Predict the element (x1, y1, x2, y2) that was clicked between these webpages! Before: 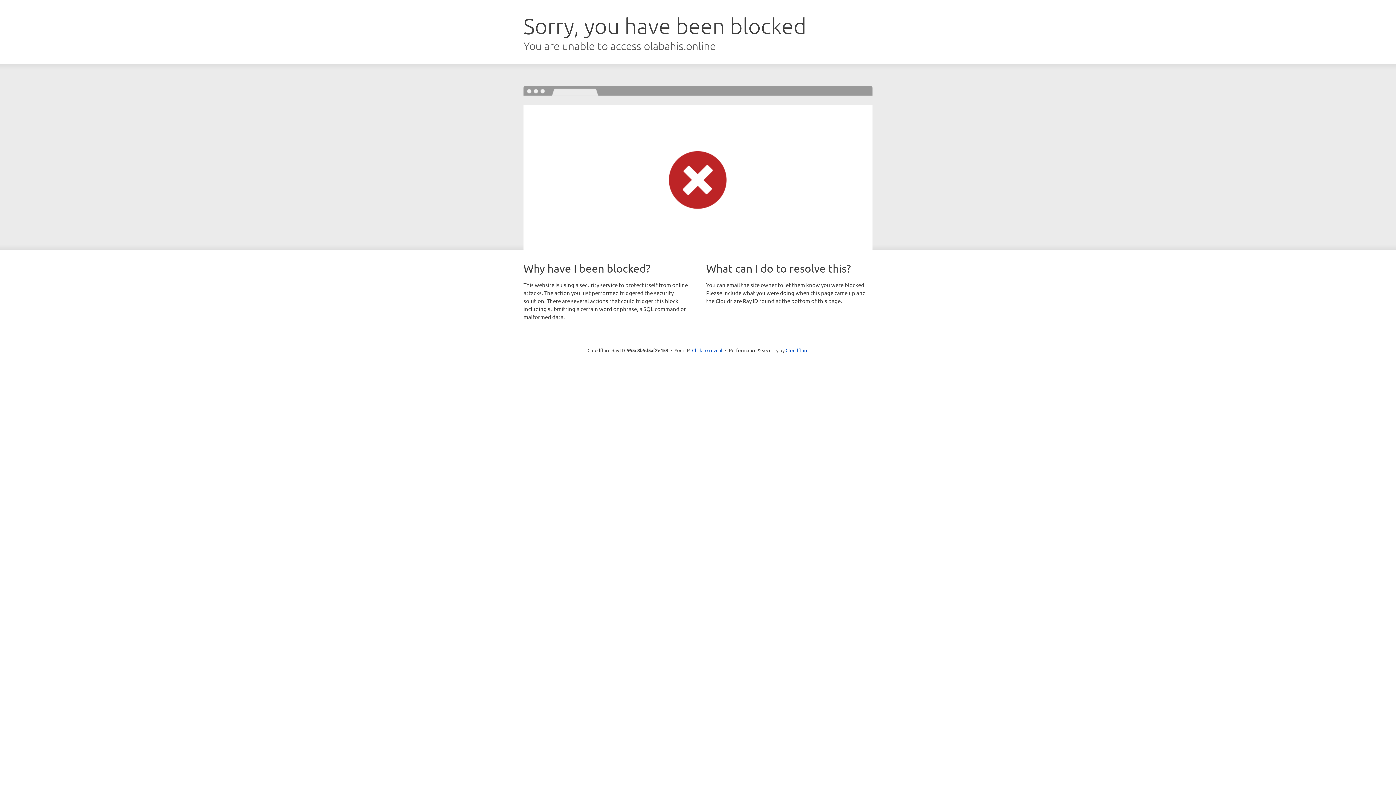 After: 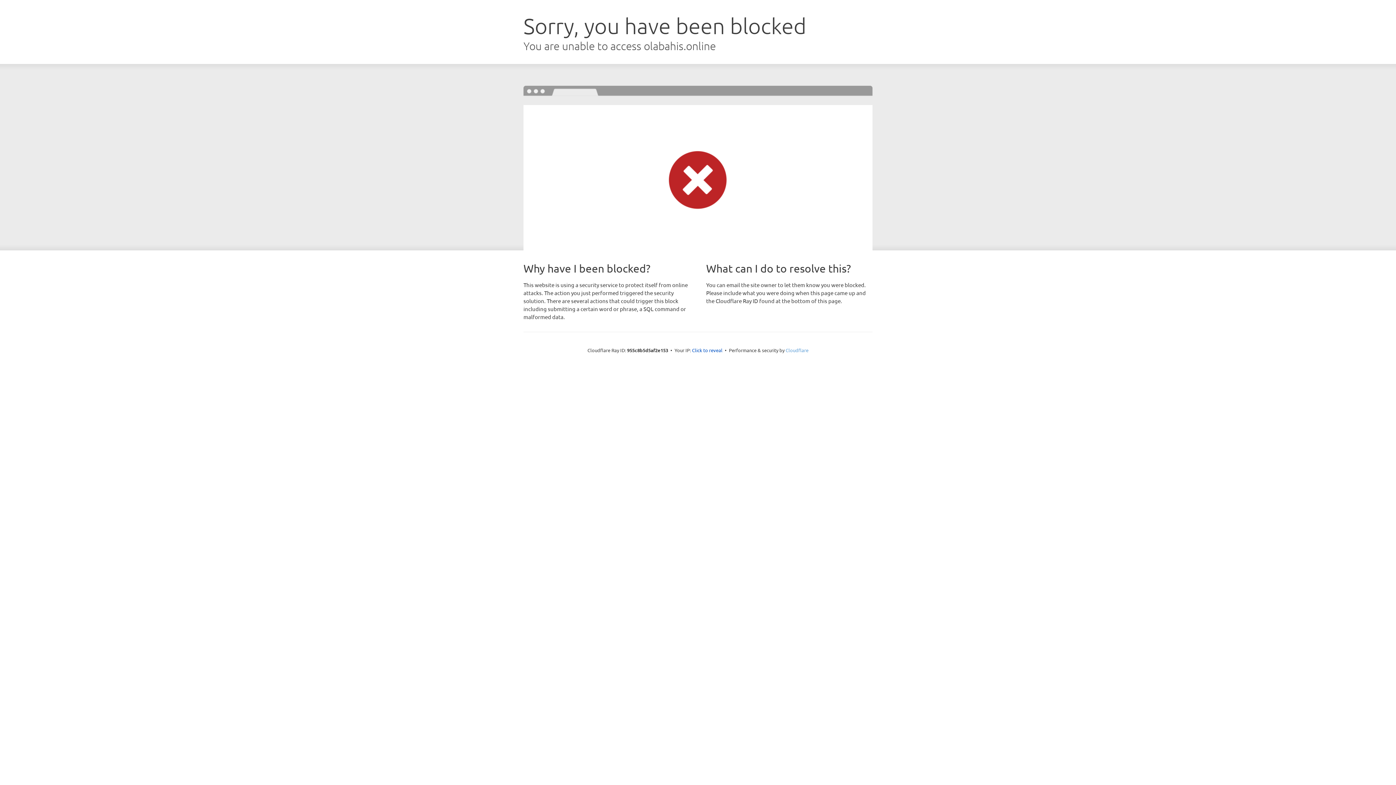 Action: label: Cloudflare bbox: (785, 347, 808, 353)